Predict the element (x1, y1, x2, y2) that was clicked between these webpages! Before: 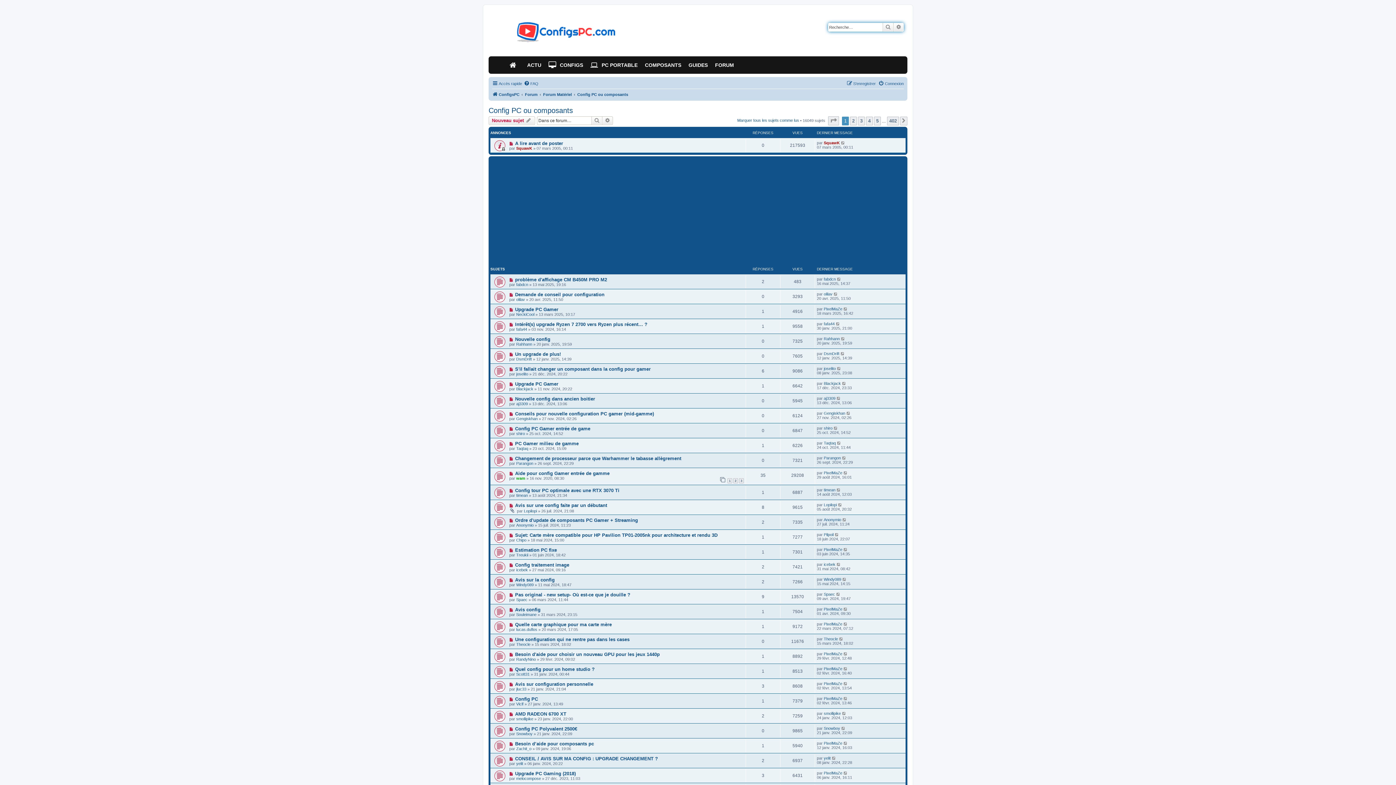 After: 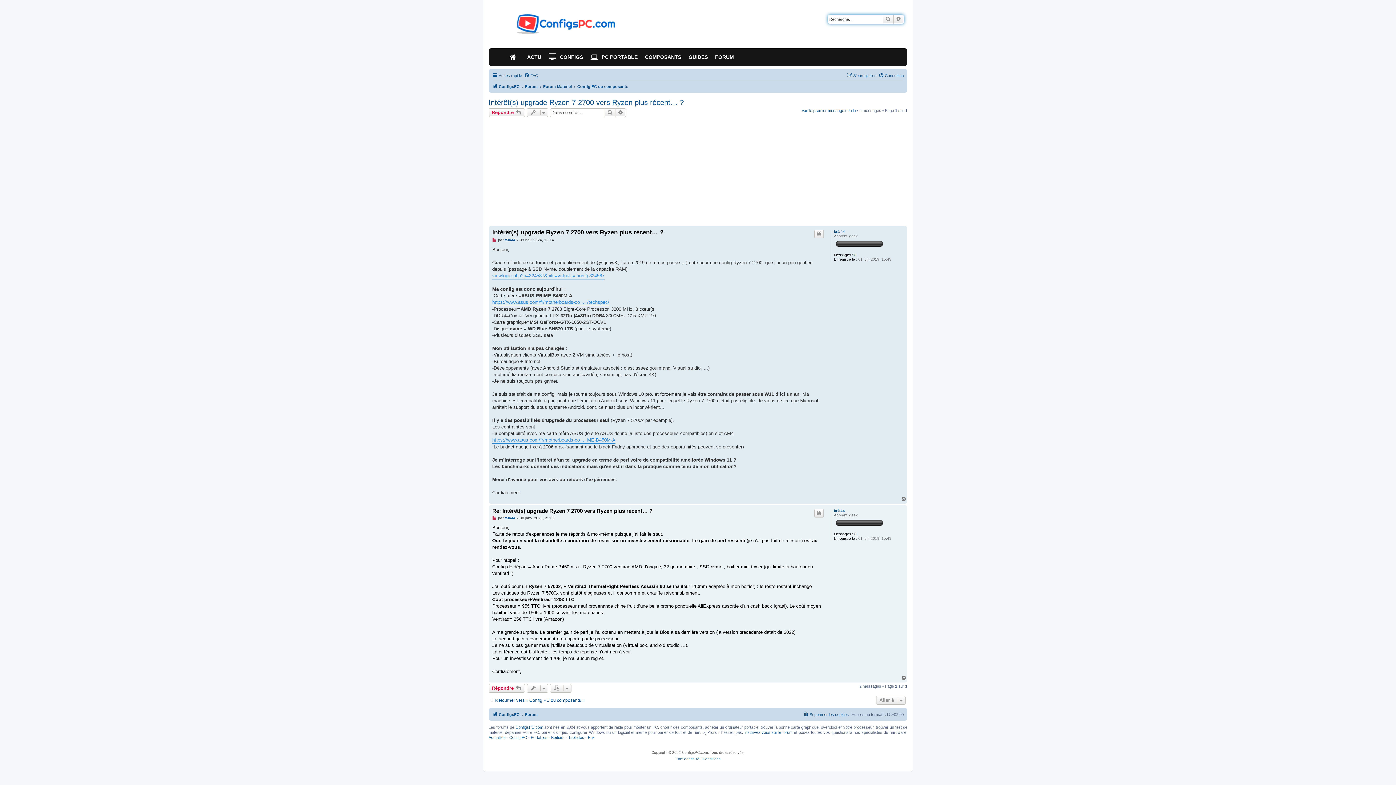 Action: bbox: (836, 321, 840, 326)